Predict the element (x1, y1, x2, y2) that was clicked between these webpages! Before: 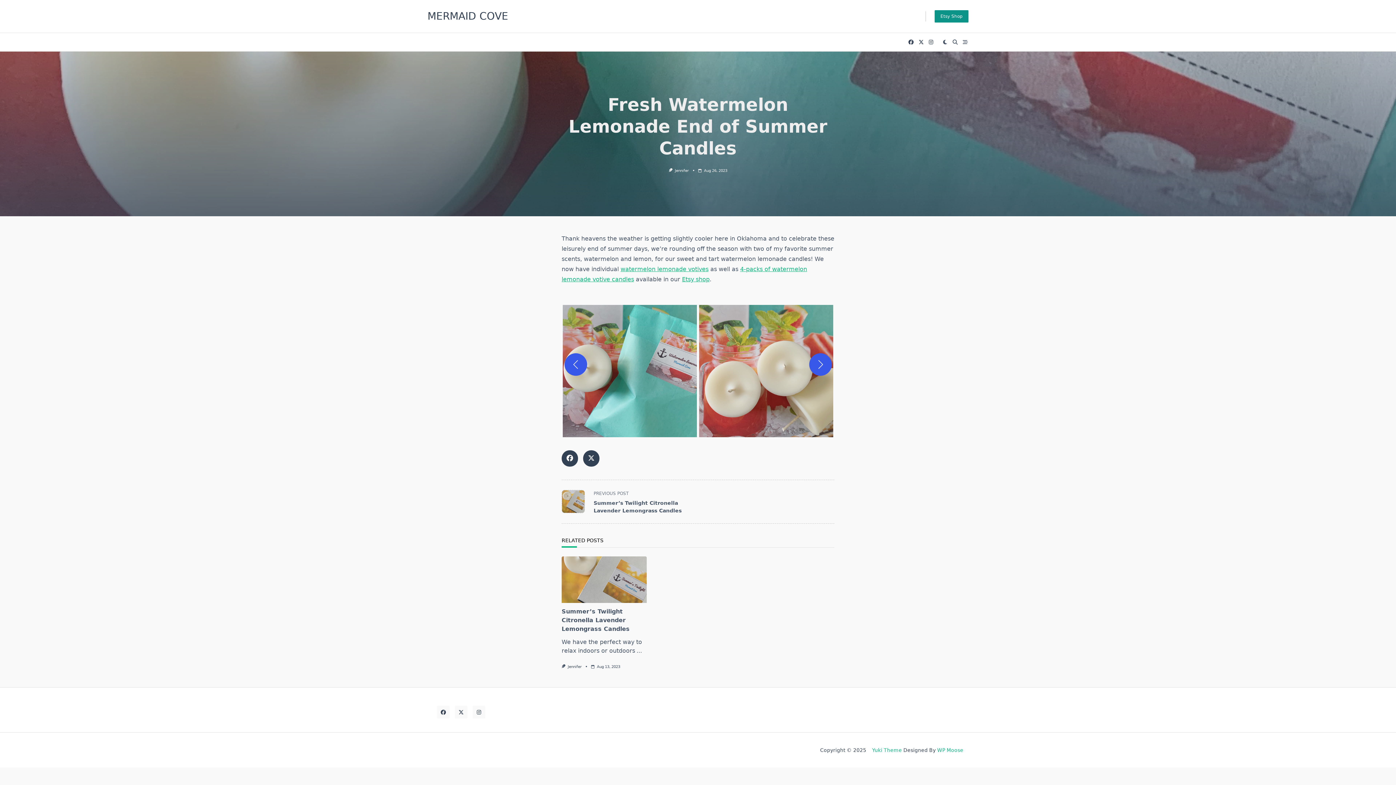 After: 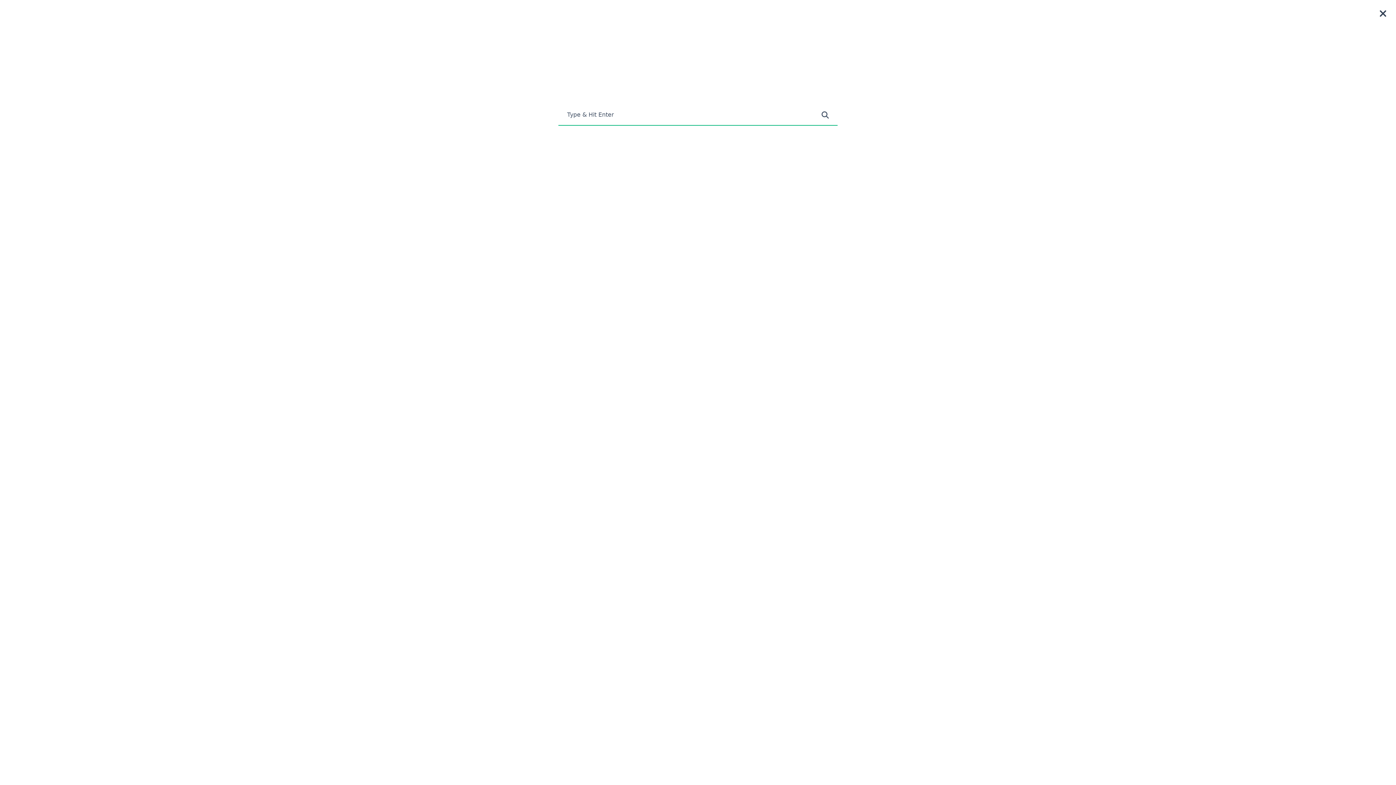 Action: bbox: (952, 39, 957, 45)